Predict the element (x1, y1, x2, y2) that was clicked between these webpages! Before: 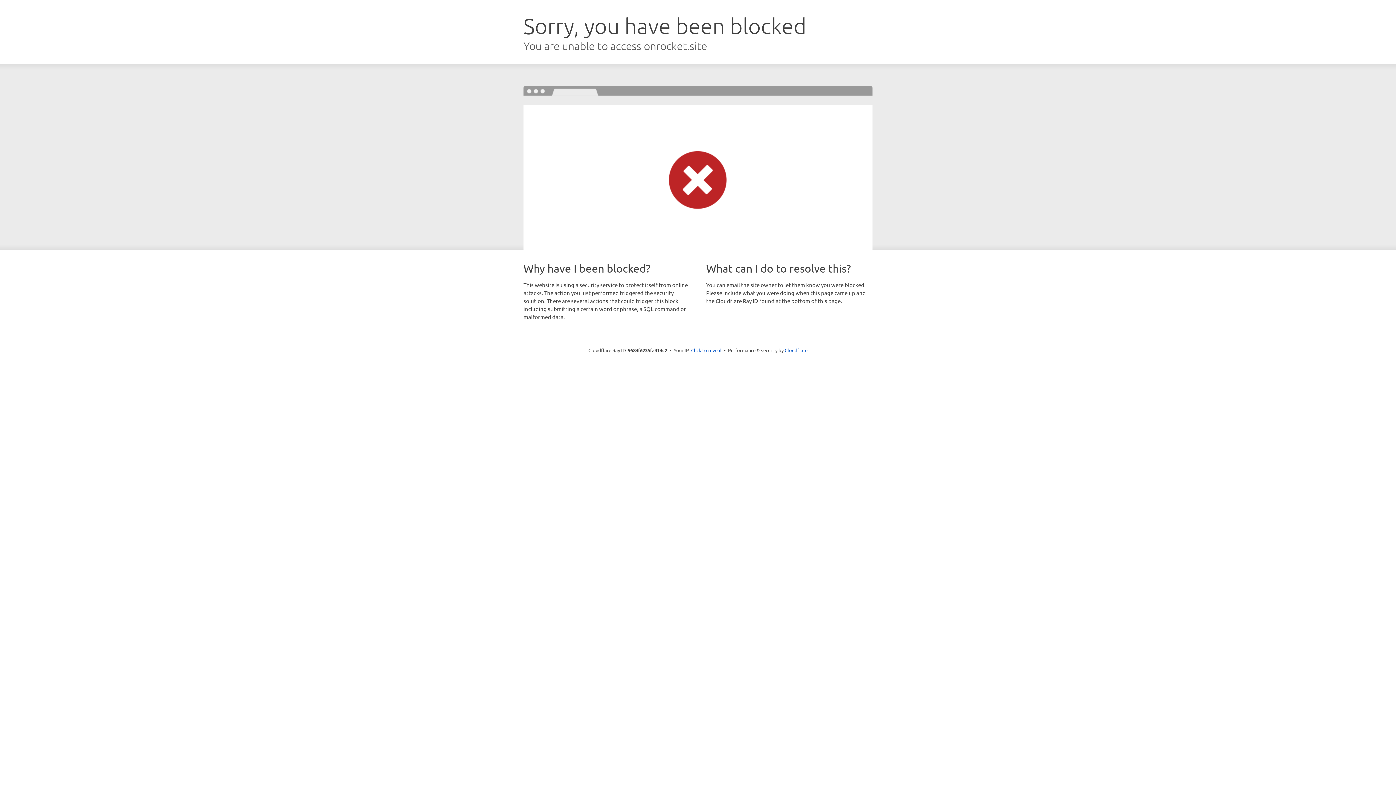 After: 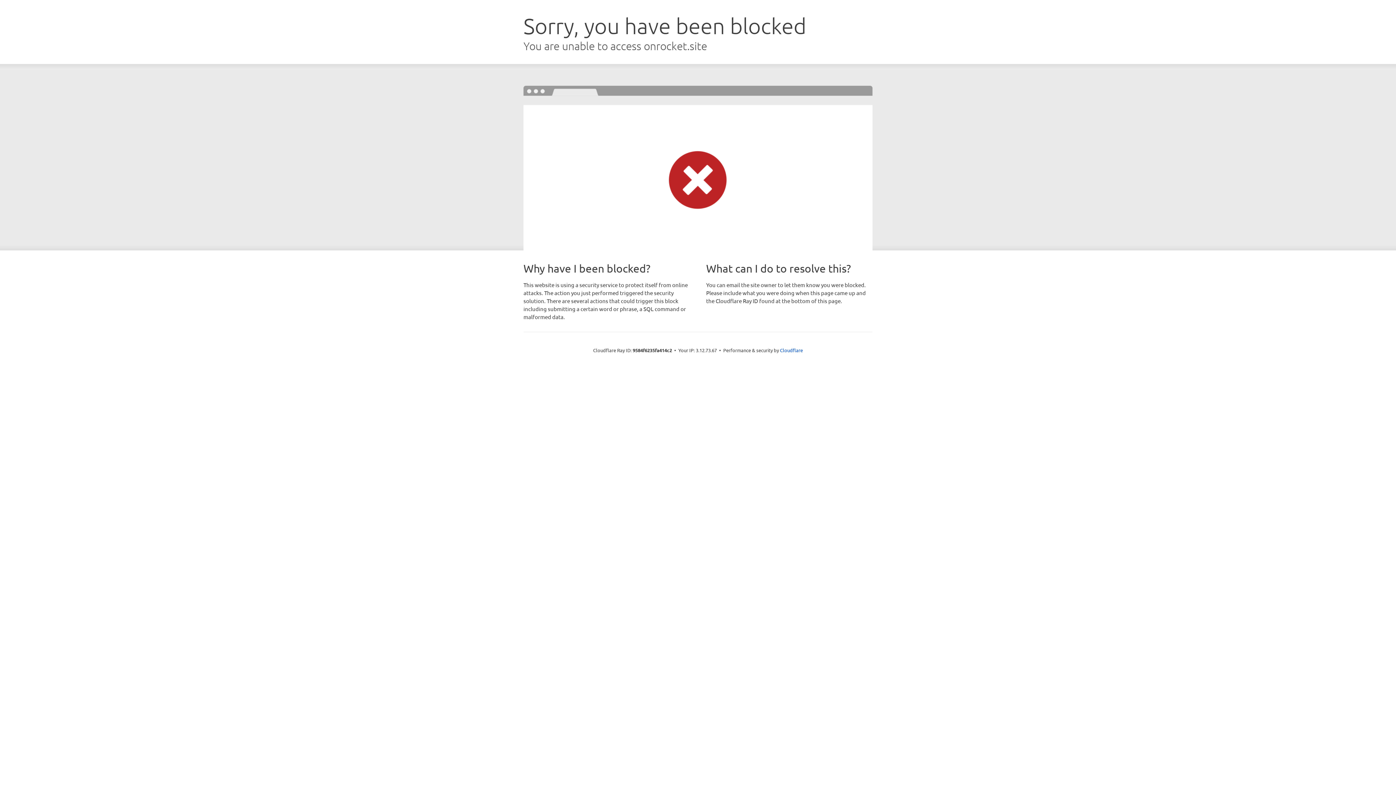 Action: label: Click to reveal bbox: (691, 346, 721, 353)